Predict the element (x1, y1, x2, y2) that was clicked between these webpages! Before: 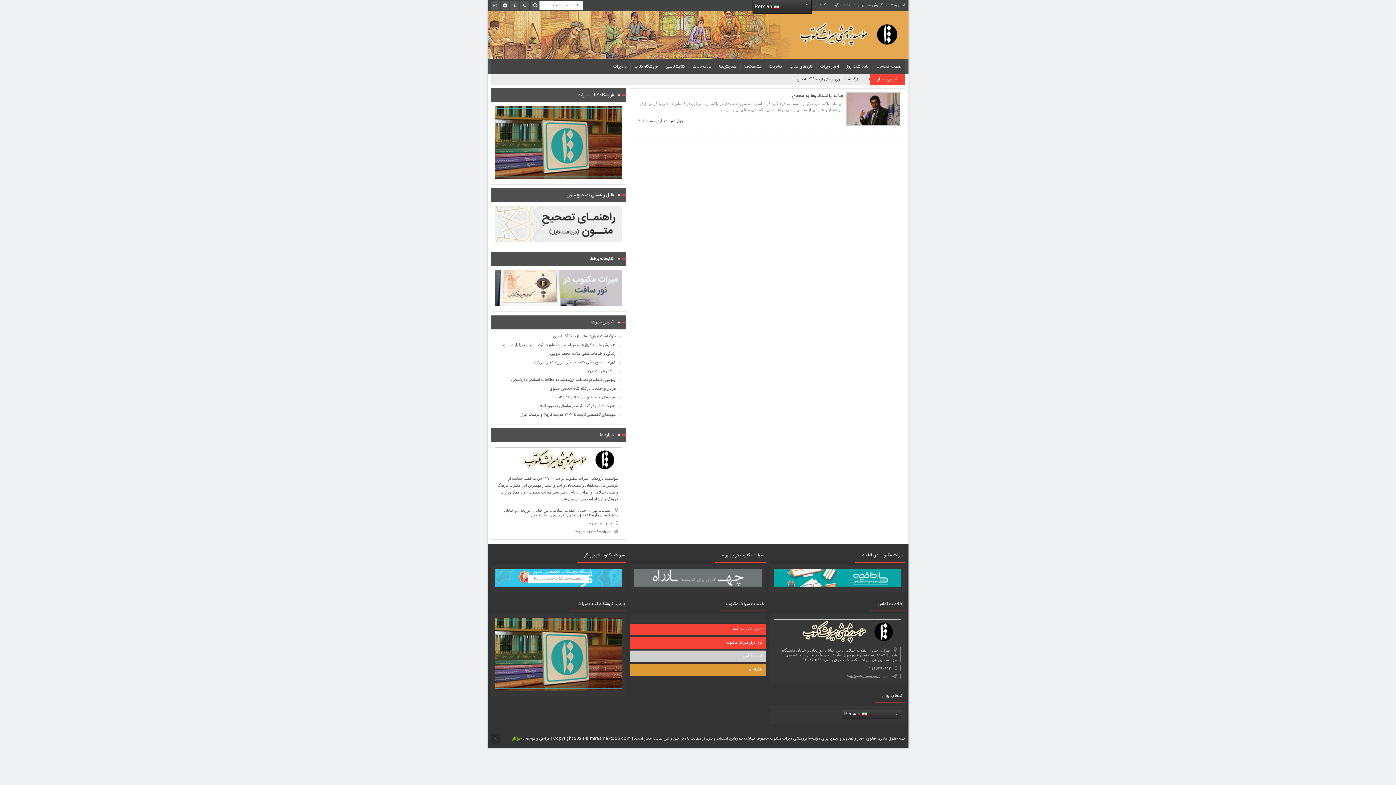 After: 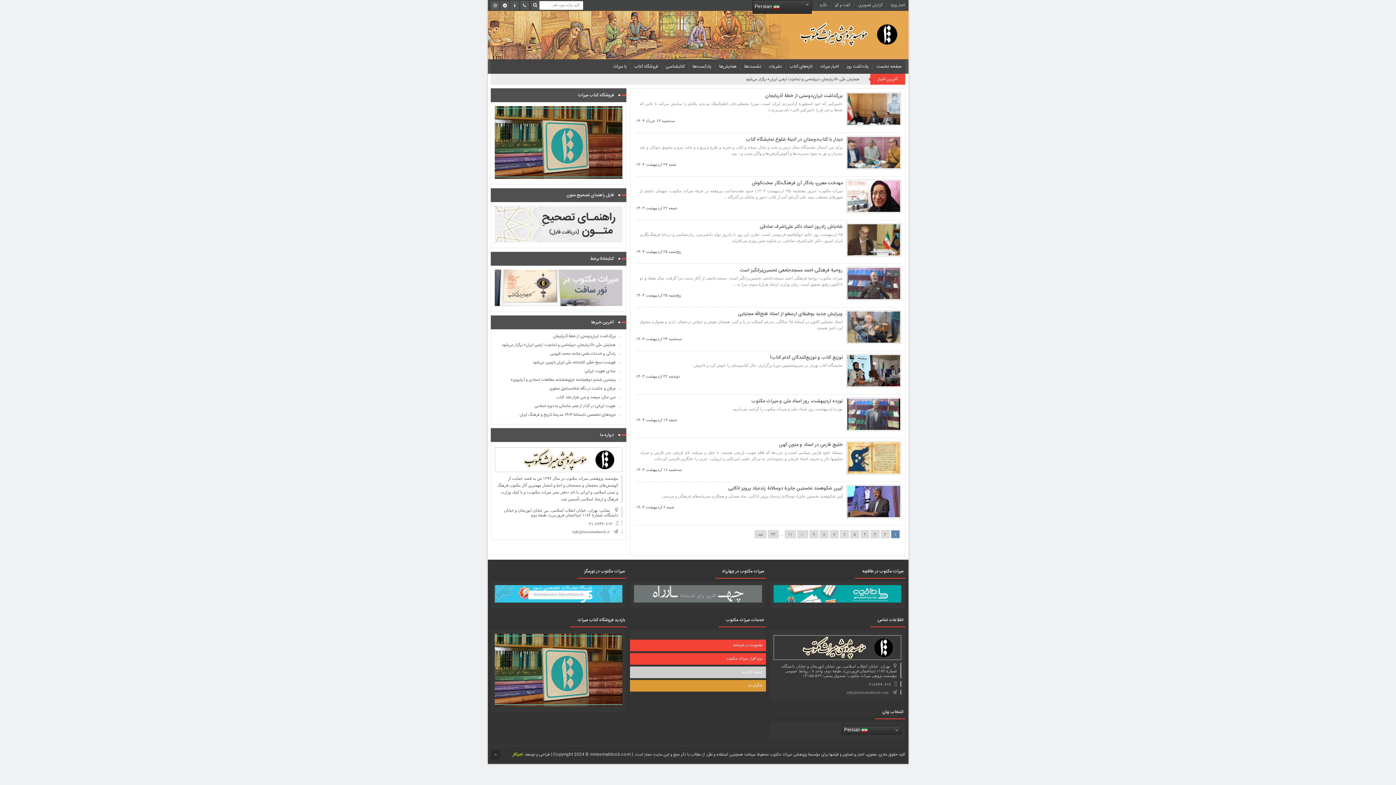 Action: bbox: (843, 59, 872, 73) label: یادداشت روز